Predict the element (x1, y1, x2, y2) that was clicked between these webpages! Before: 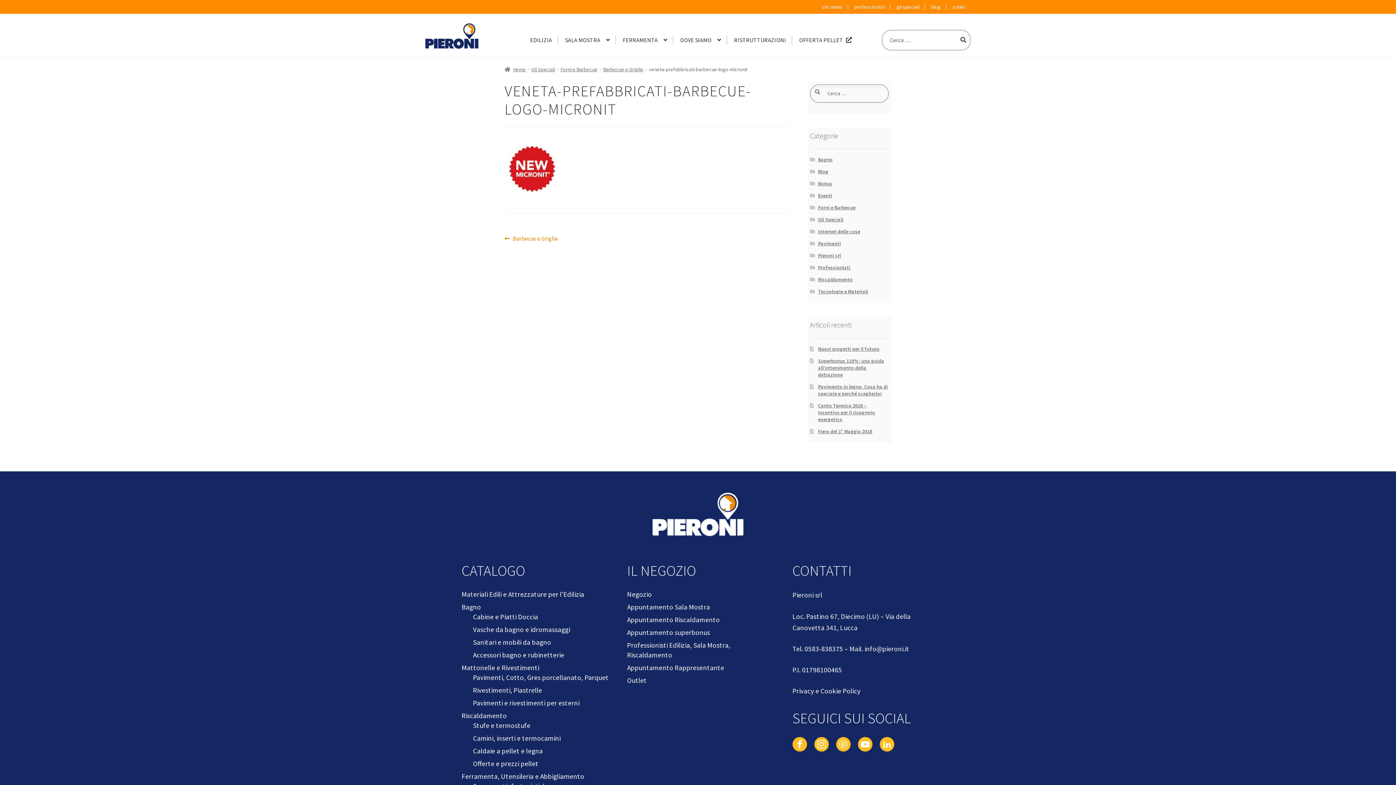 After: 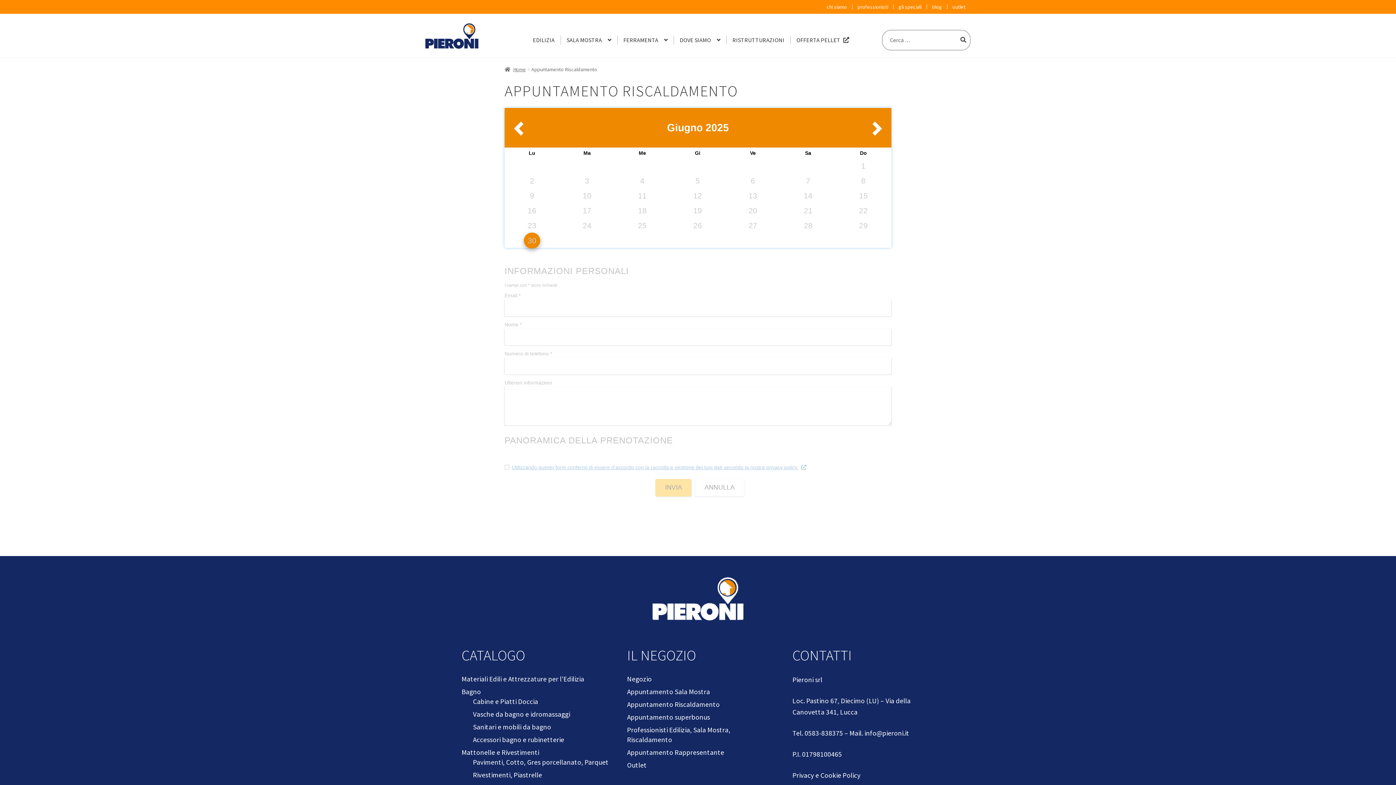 Action: bbox: (627, 615, 775, 625) label: Appuntamento Riscaldamento